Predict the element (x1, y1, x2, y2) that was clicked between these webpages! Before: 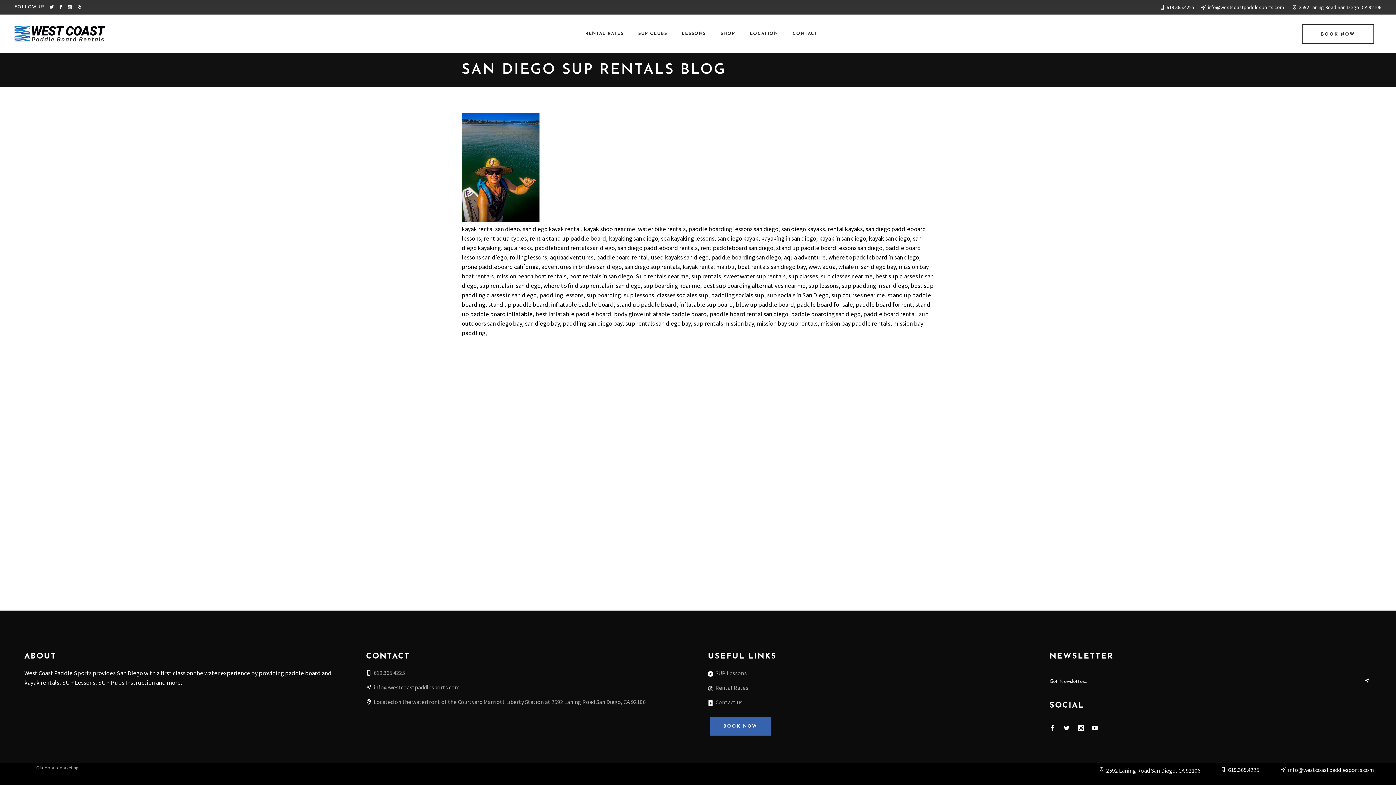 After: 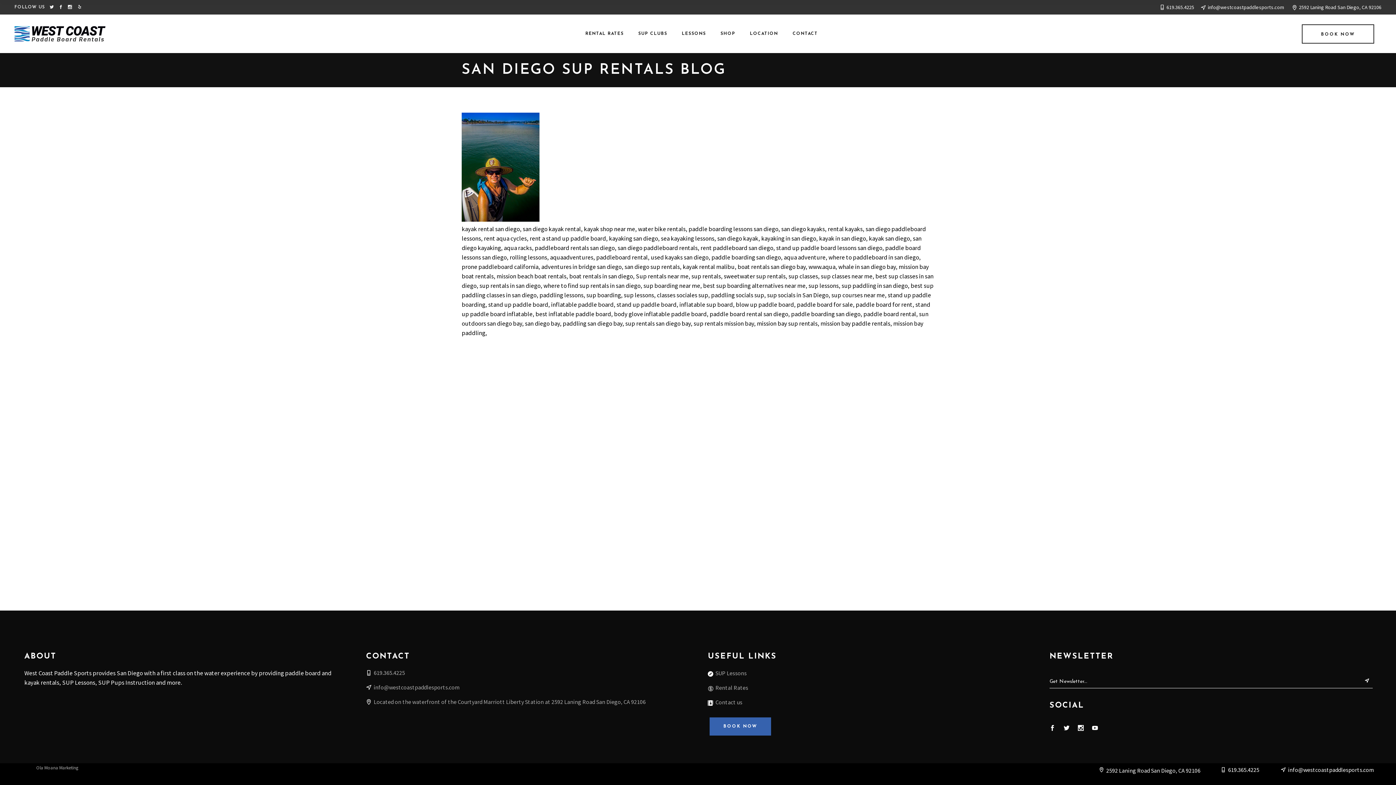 Action: bbox: (78, 4, 81, 9)